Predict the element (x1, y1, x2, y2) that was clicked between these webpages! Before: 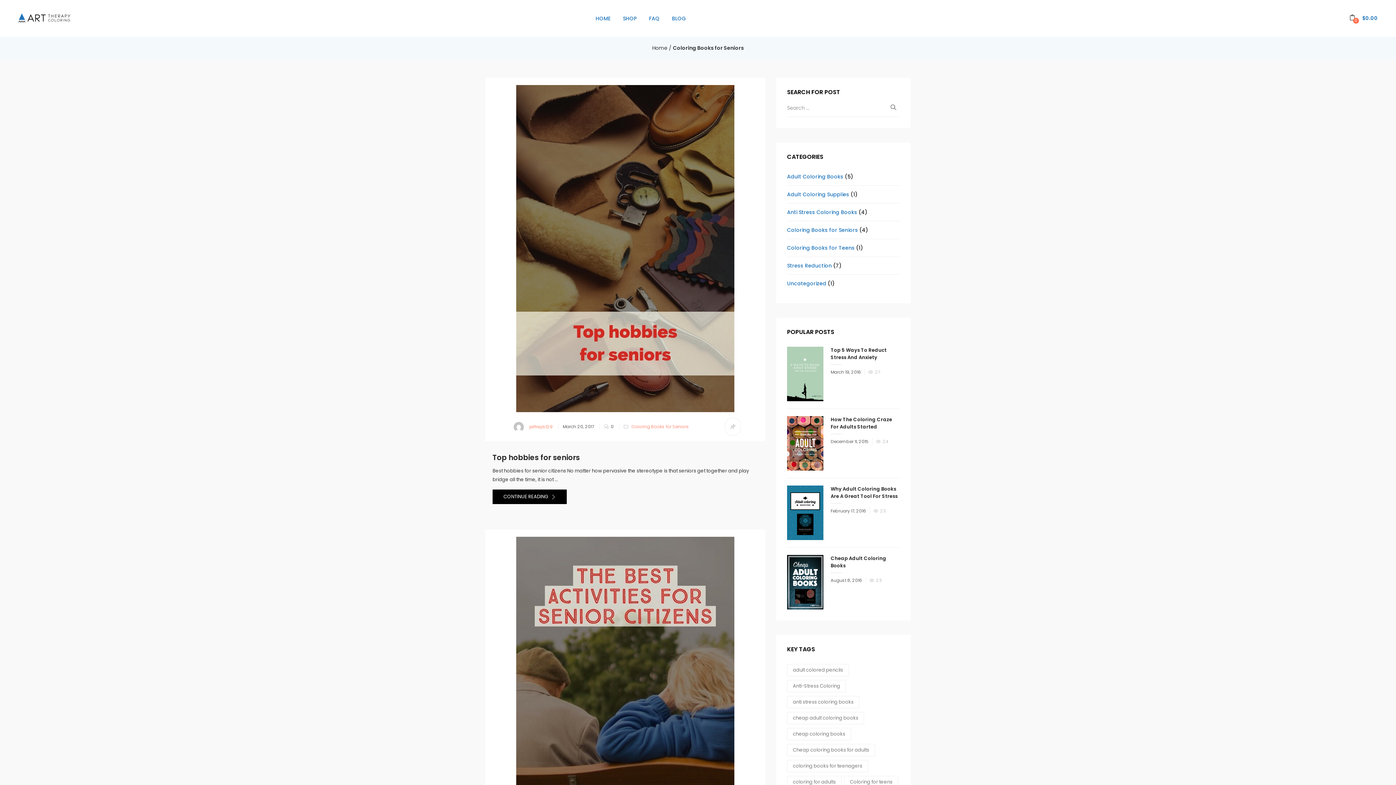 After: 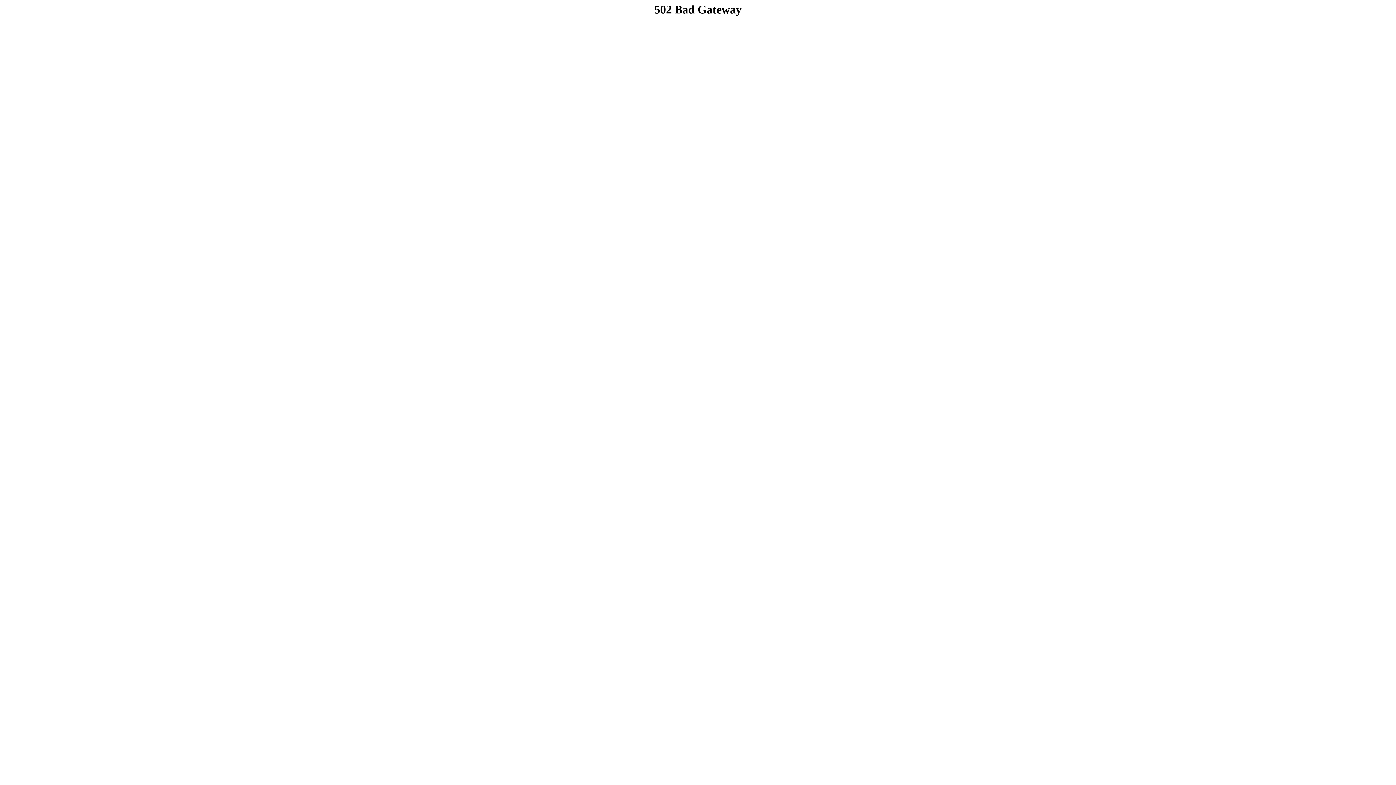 Action: bbox: (652, 44, 667, 51) label: Home